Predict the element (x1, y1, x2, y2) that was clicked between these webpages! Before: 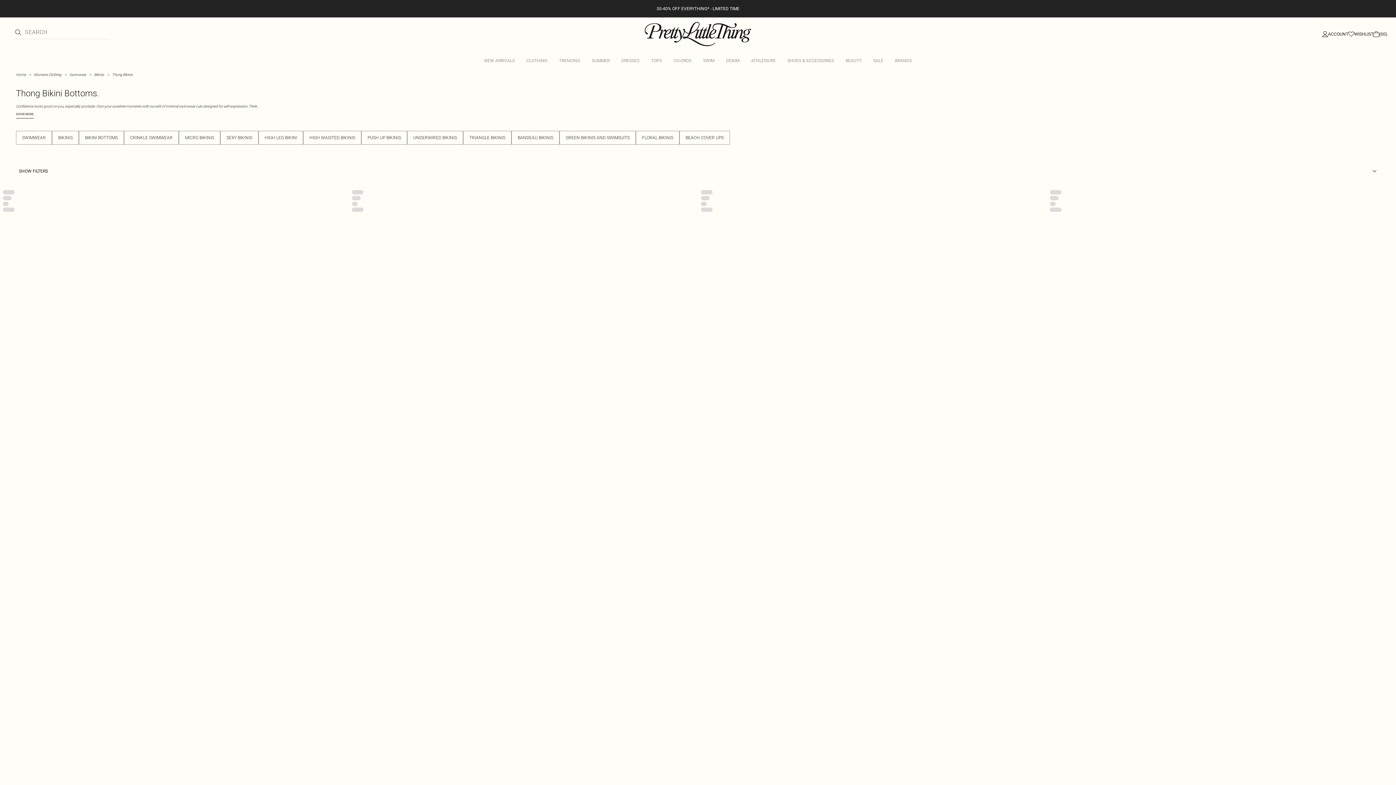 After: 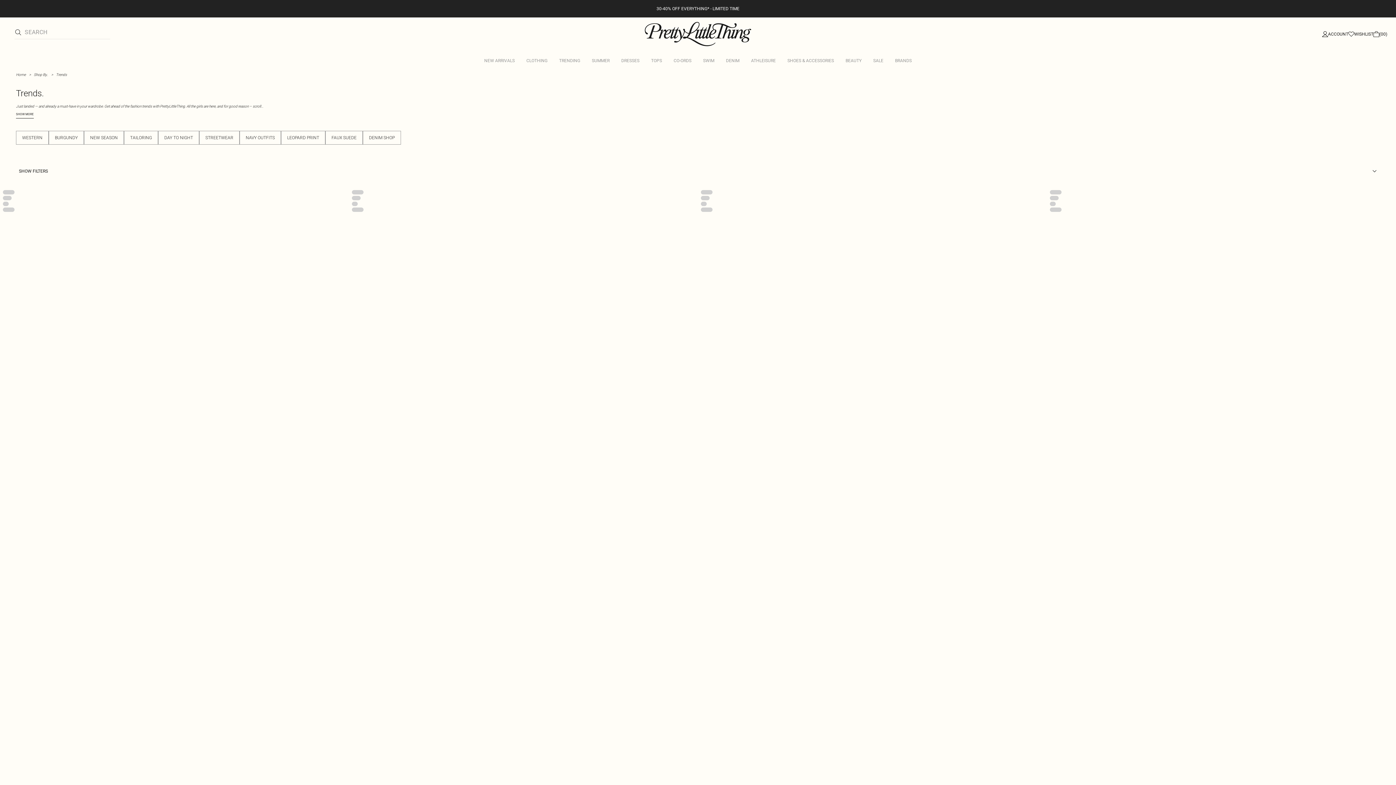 Action: bbox: (553, 52, 586, 69) label: TRENDING